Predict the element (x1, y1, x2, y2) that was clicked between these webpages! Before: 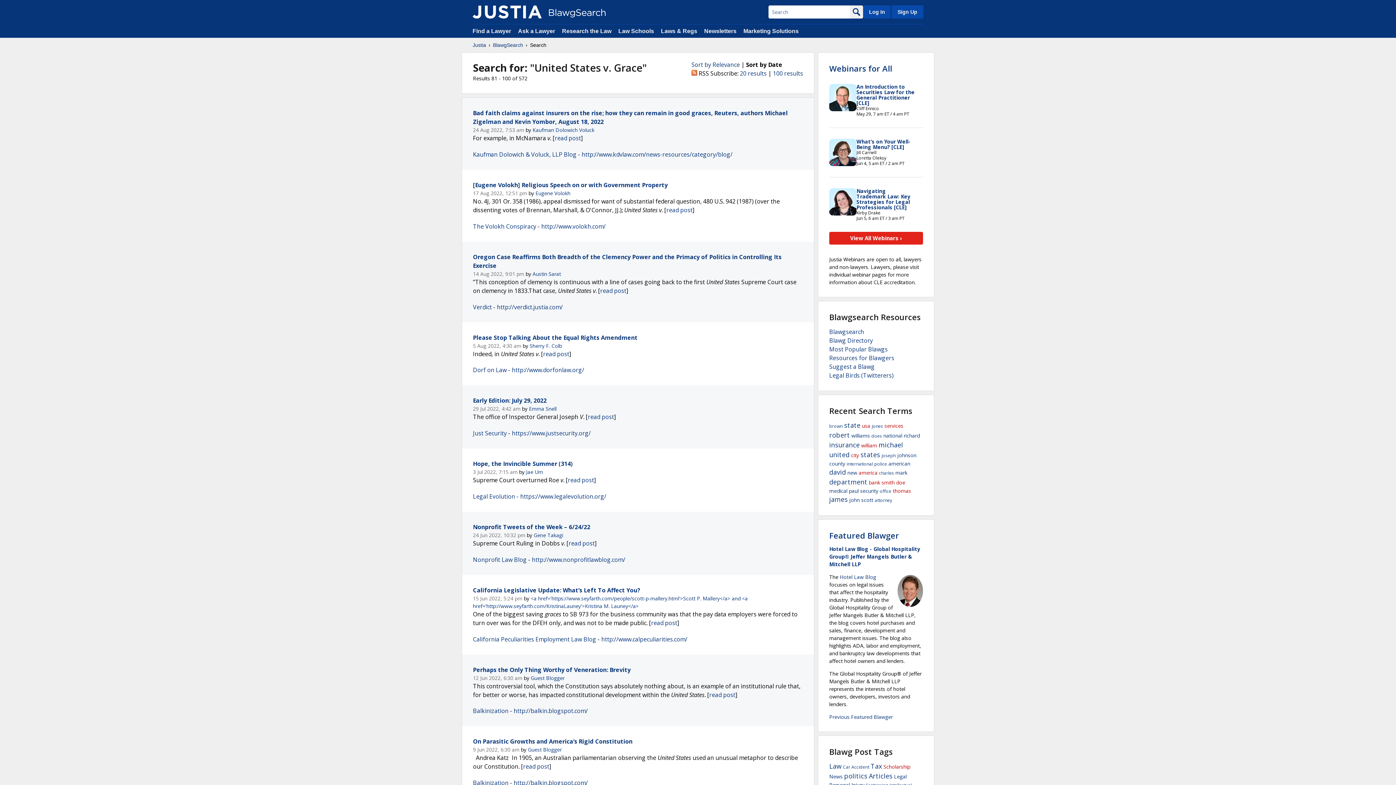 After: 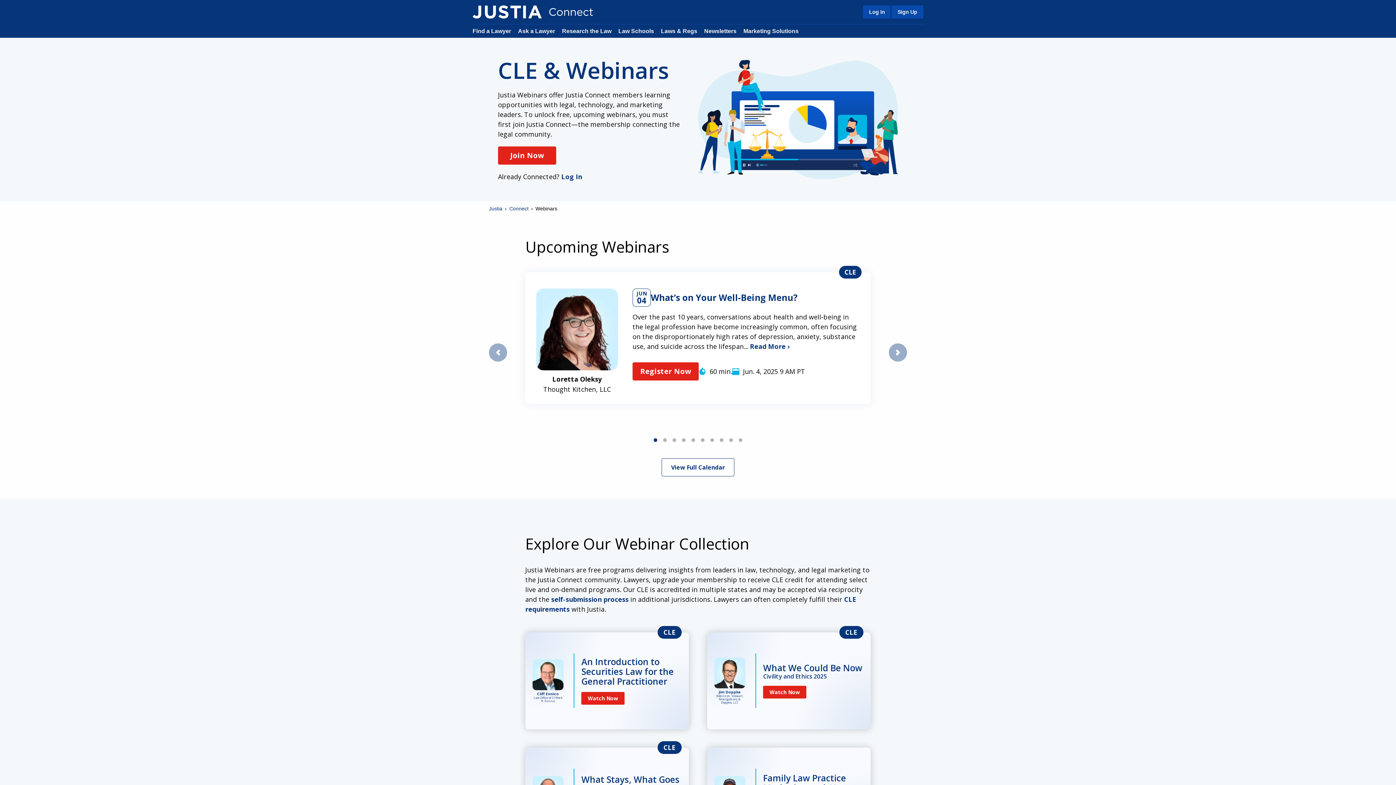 Action: label: Webinars for All bbox: (829, 63, 892, 73)